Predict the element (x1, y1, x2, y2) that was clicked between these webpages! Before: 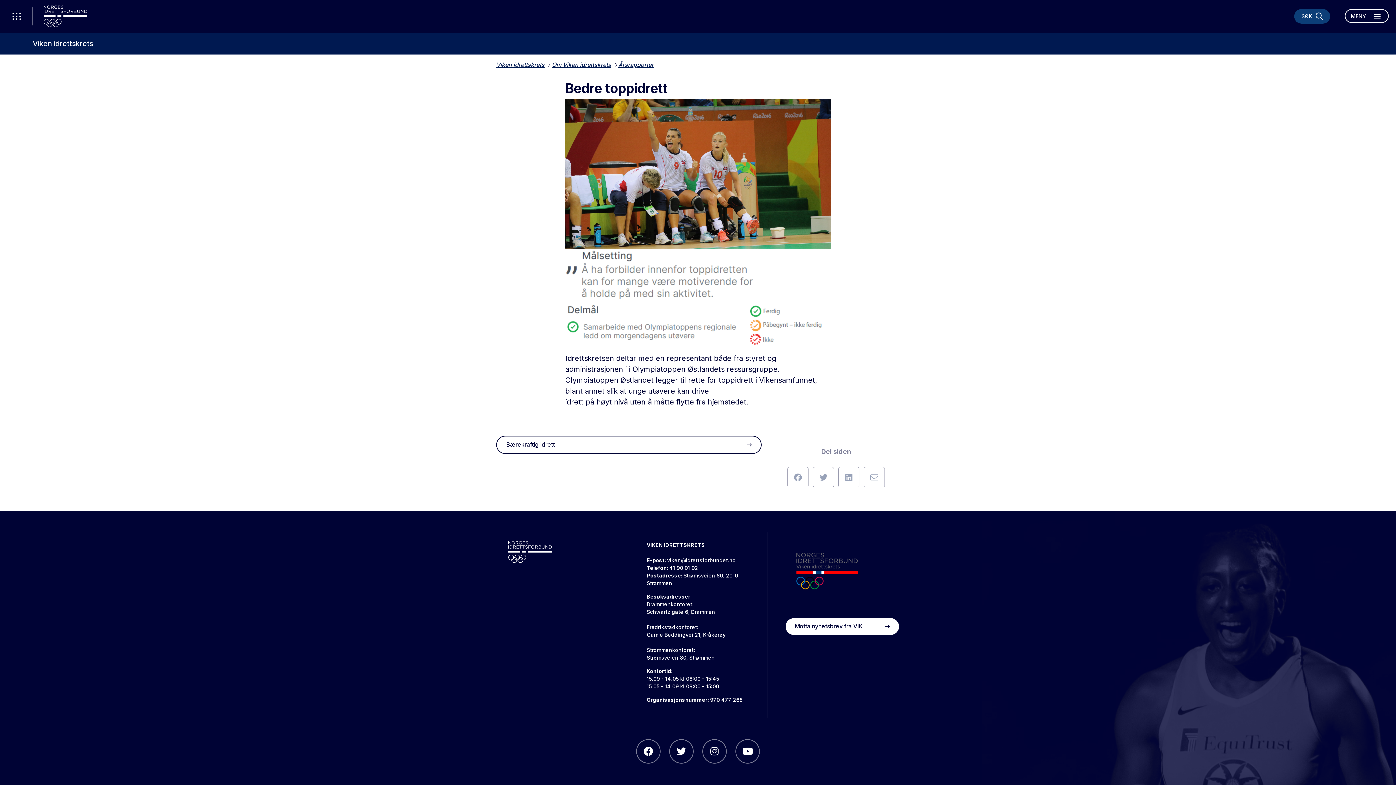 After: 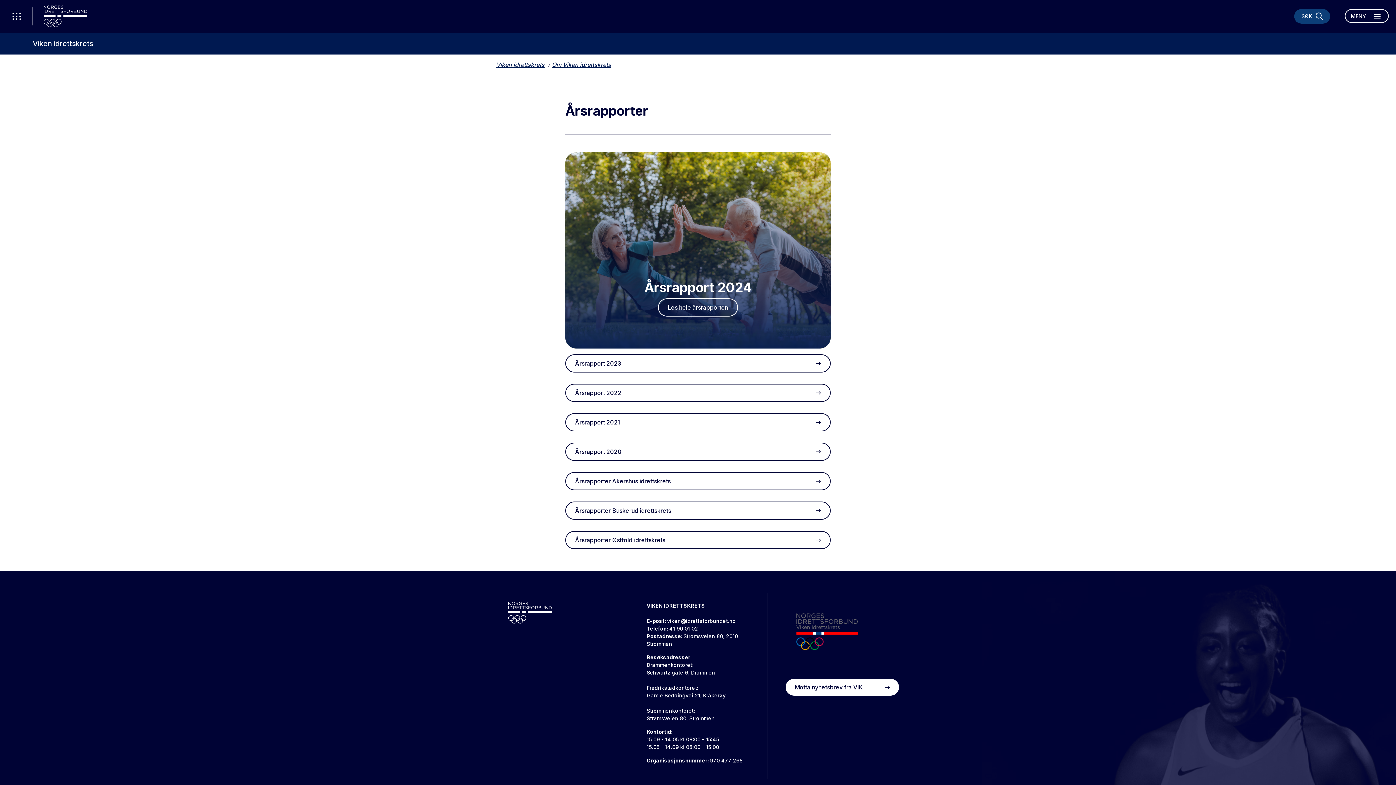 Action: label: Årsrapporter bbox: (618, 61, 653, 68)